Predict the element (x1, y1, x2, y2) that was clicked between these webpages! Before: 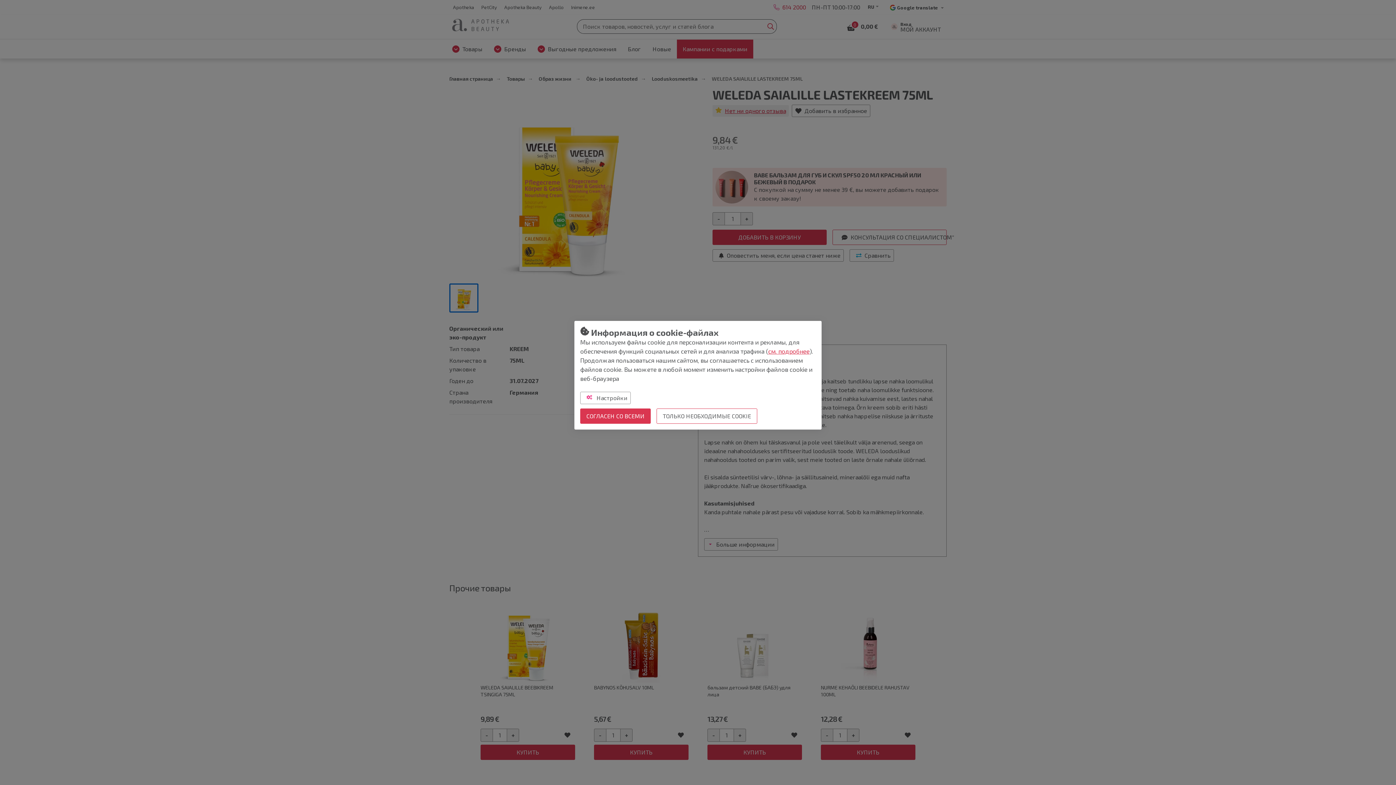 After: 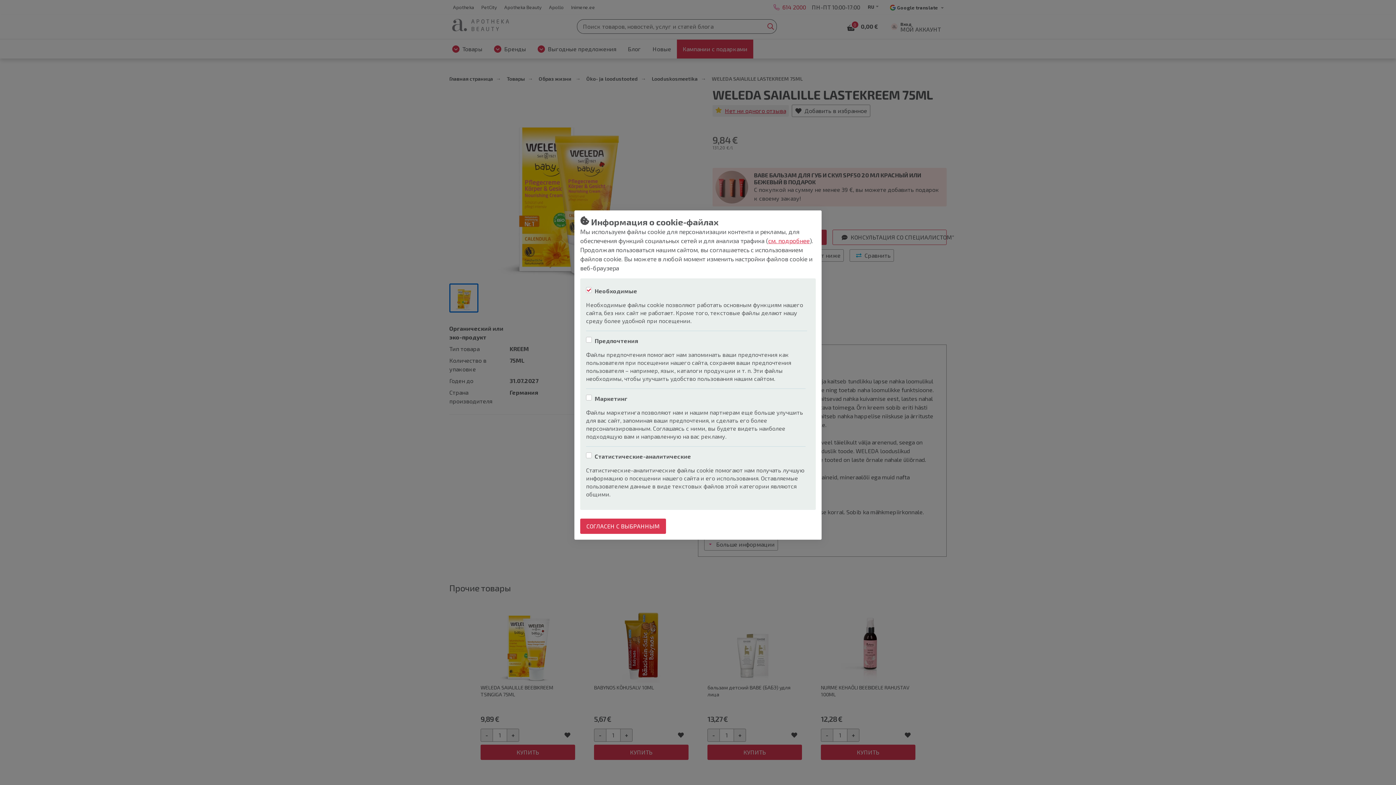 Action: label:  Настройки bbox: (580, 391, 630, 404)